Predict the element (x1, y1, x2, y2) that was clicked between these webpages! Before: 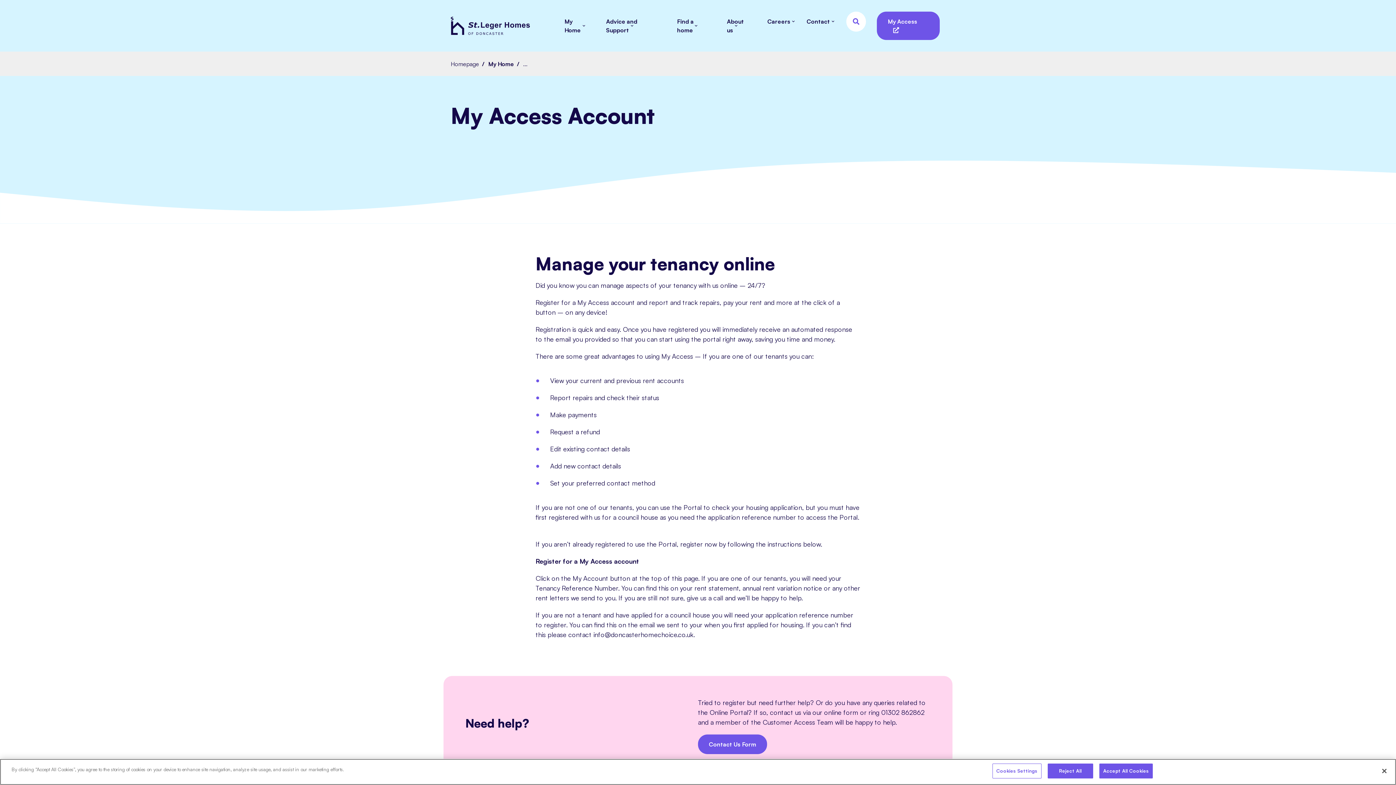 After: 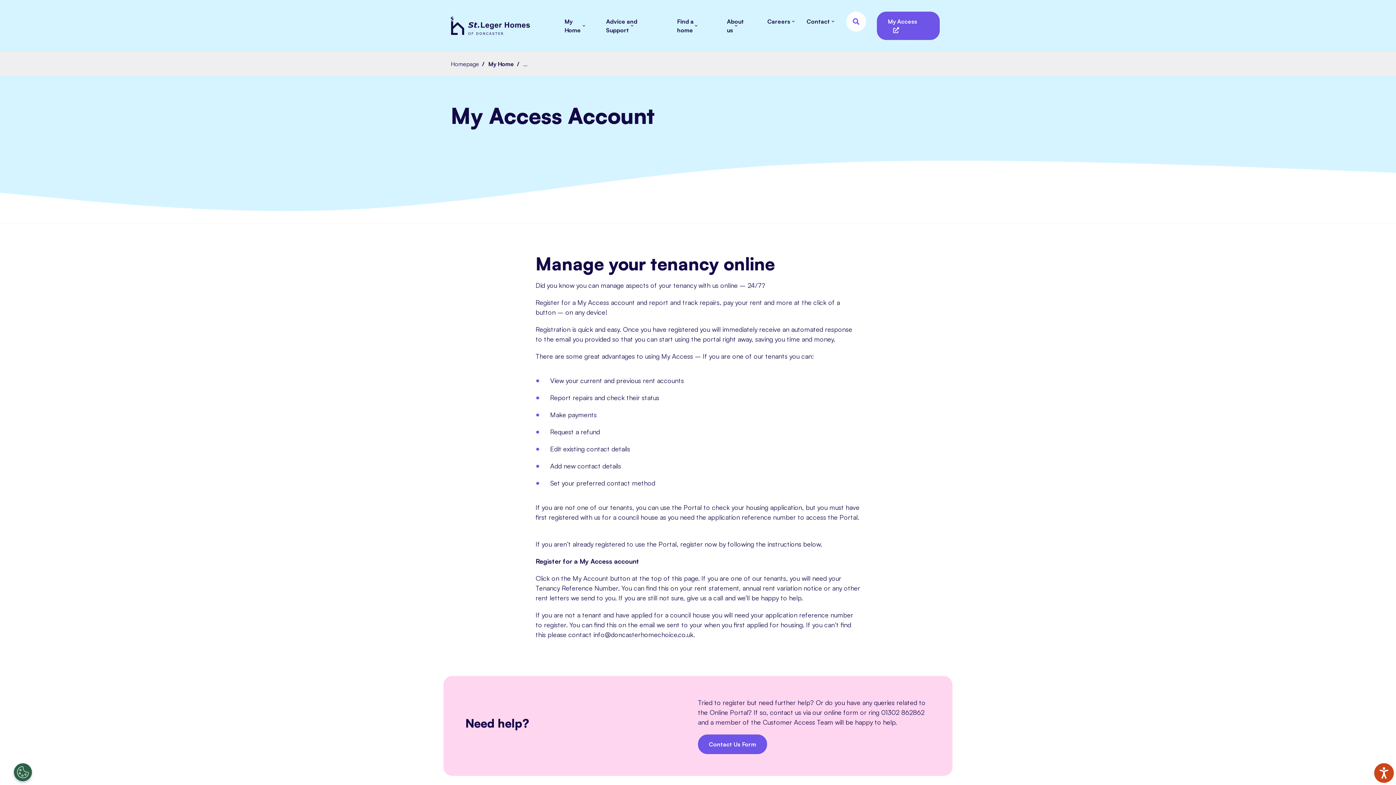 Action: bbox: (1047, 764, 1093, 778) label: Reject All